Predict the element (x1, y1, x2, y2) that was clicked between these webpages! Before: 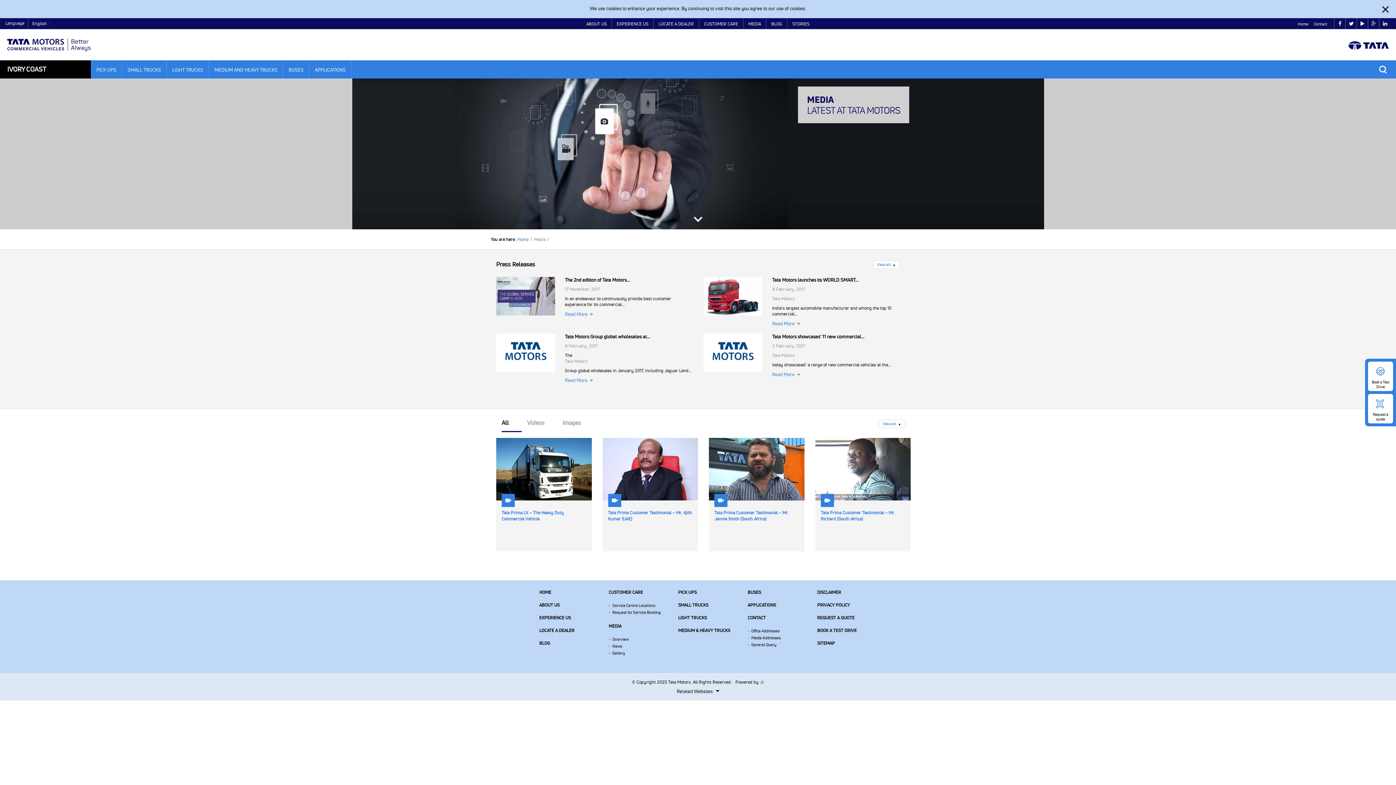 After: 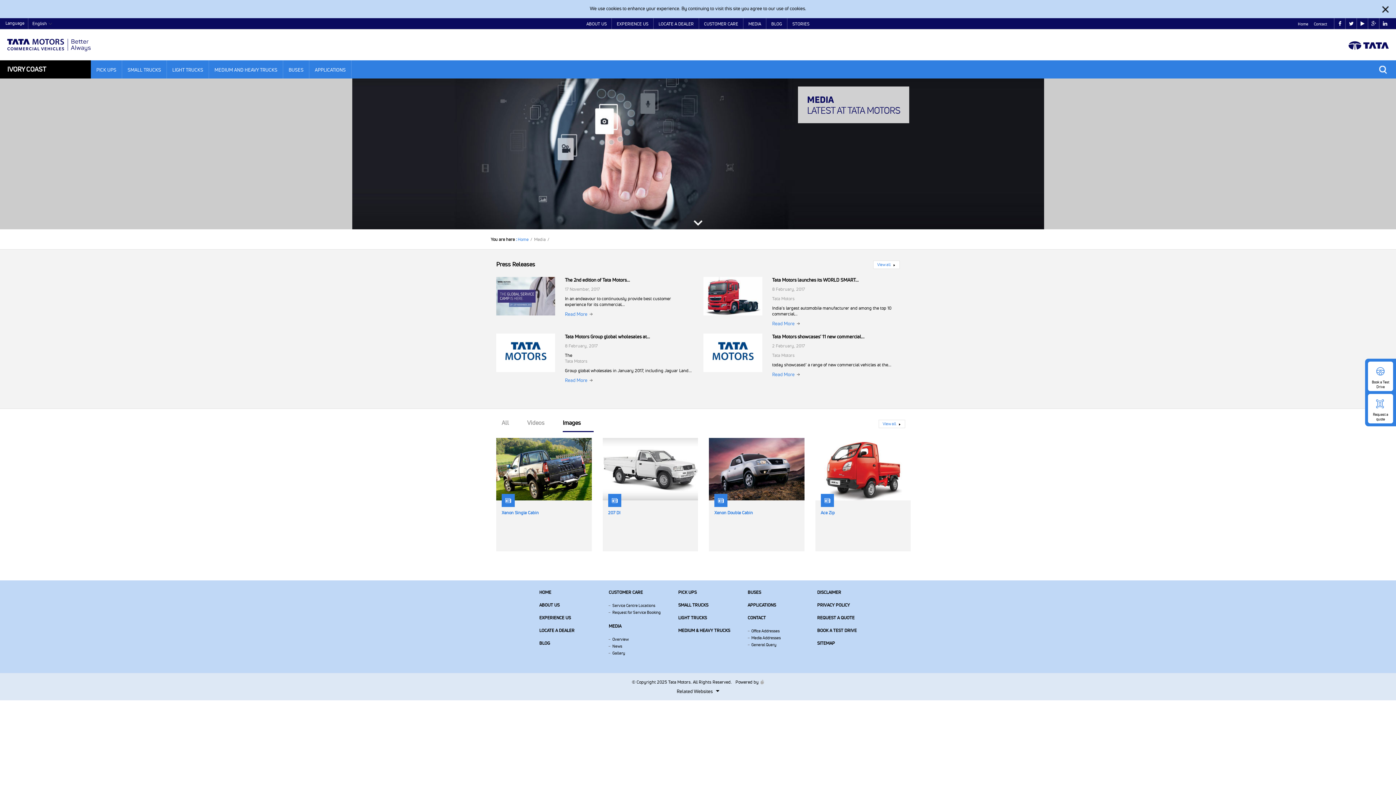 Action: label: Images bbox: (562, 420, 593, 432)